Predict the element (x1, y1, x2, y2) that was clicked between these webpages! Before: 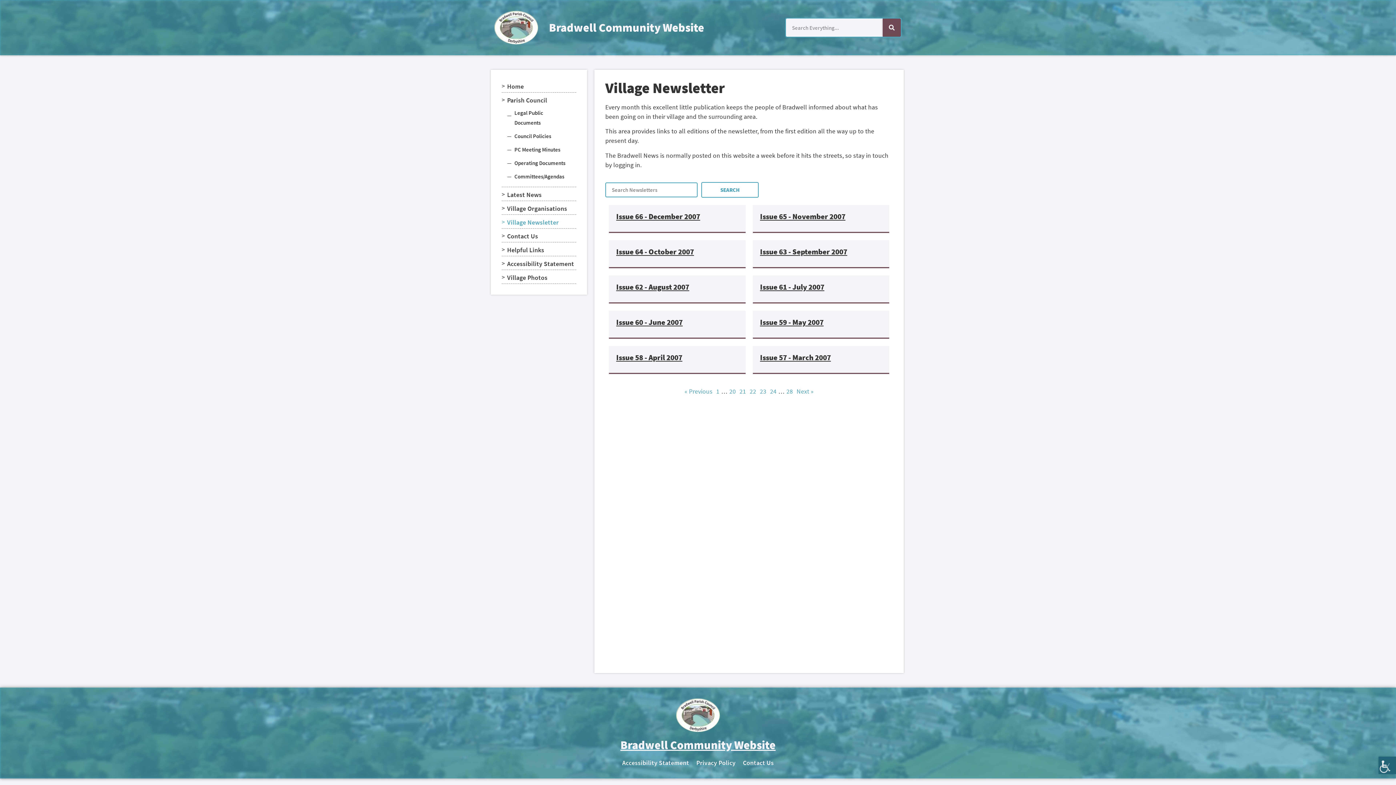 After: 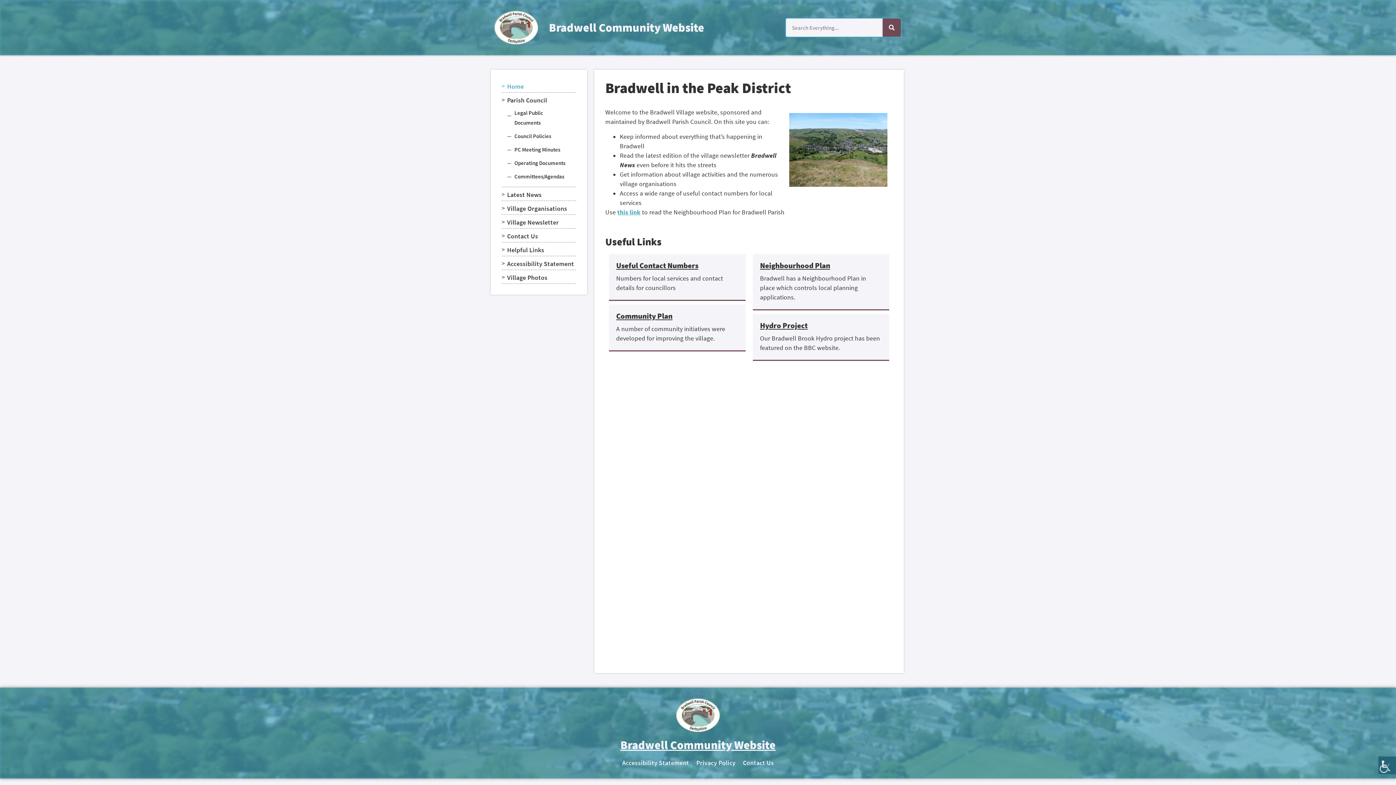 Action: bbox: (620, 738, 775, 752) label: Bradwell Community Website